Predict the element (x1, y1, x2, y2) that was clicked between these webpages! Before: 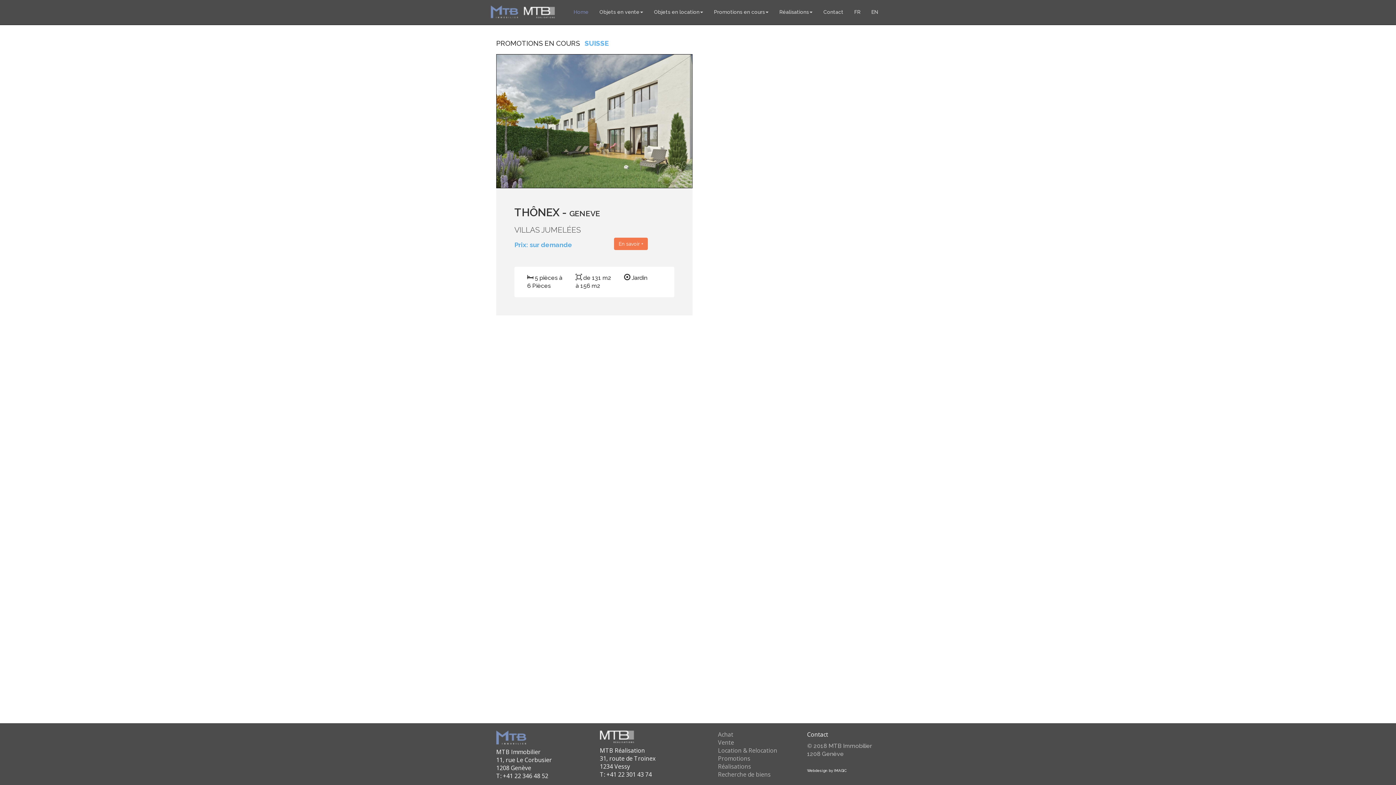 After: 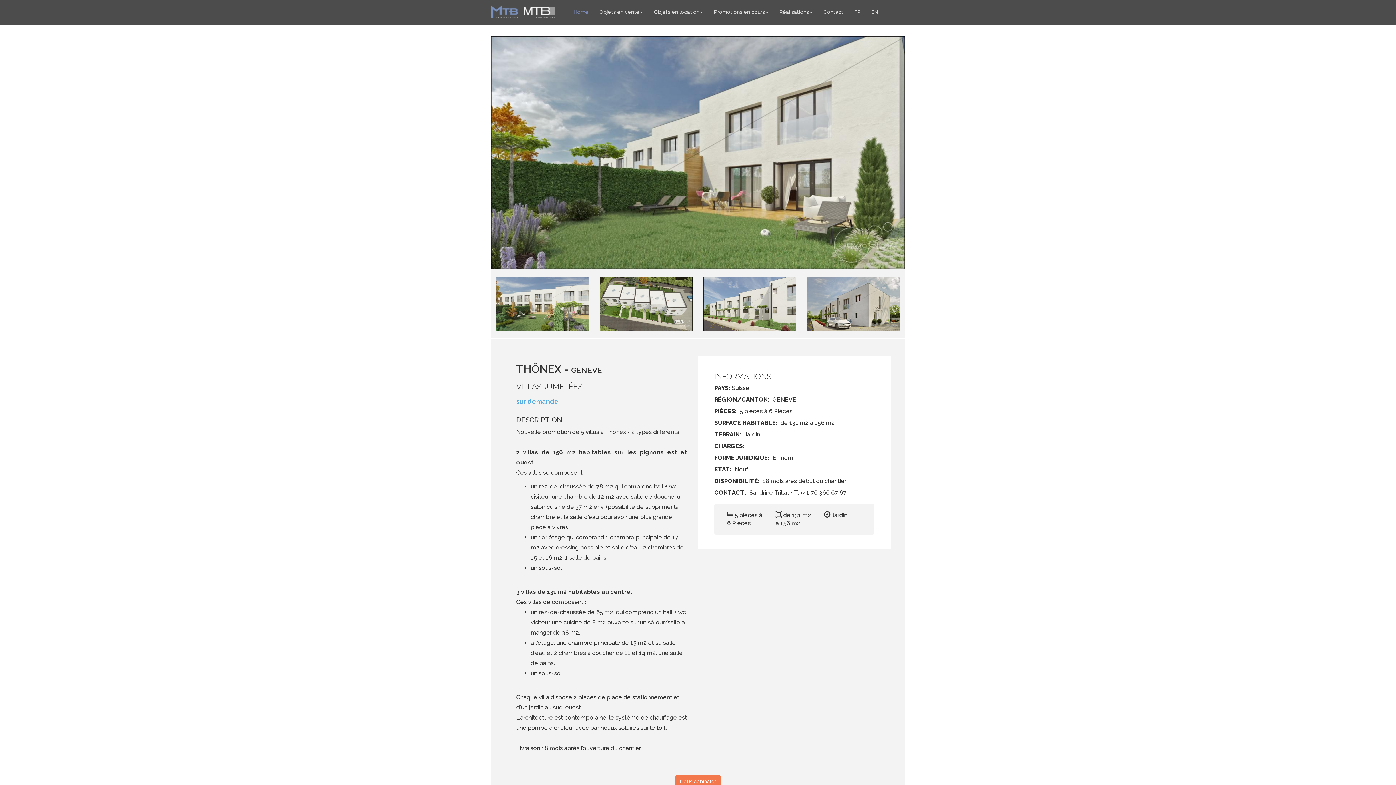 Action: bbox: (496, 54, 692, 188)